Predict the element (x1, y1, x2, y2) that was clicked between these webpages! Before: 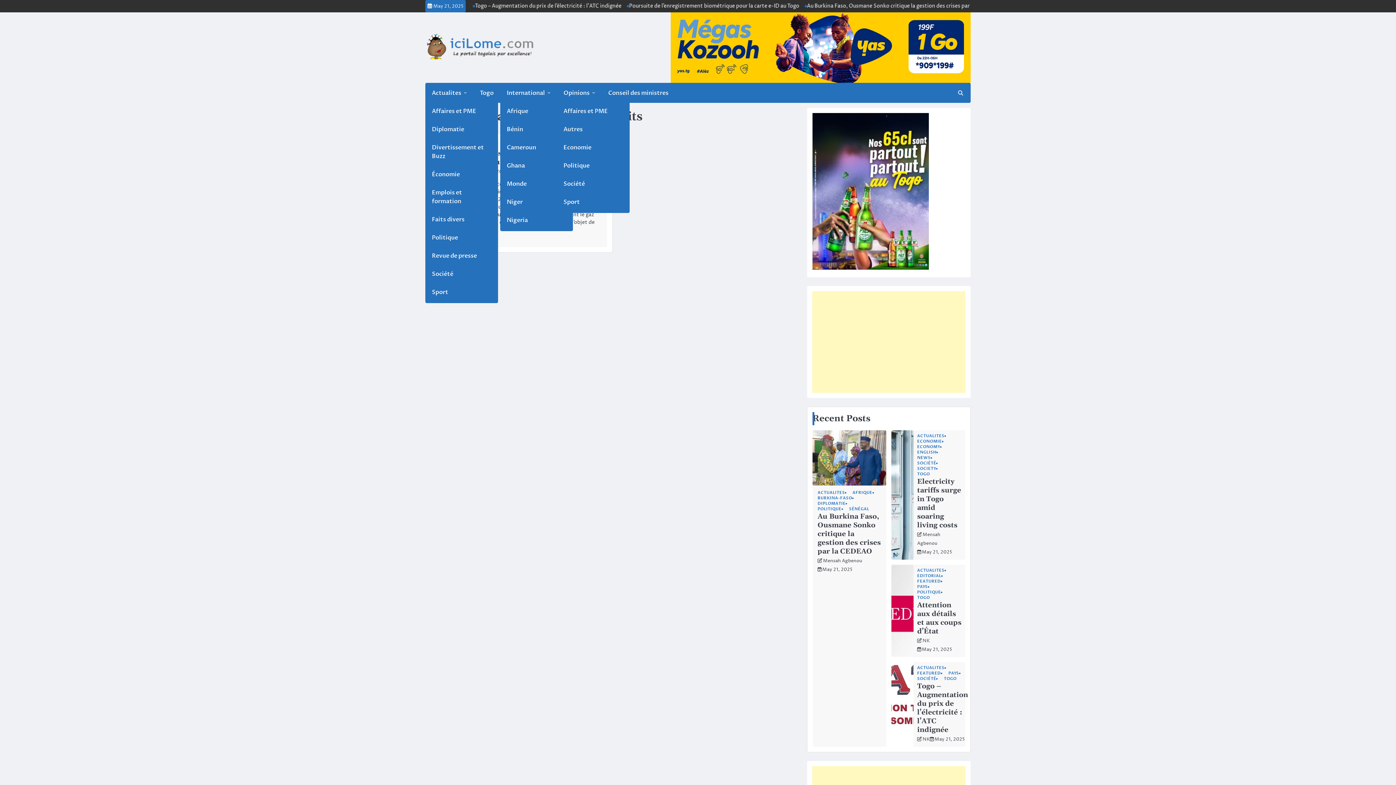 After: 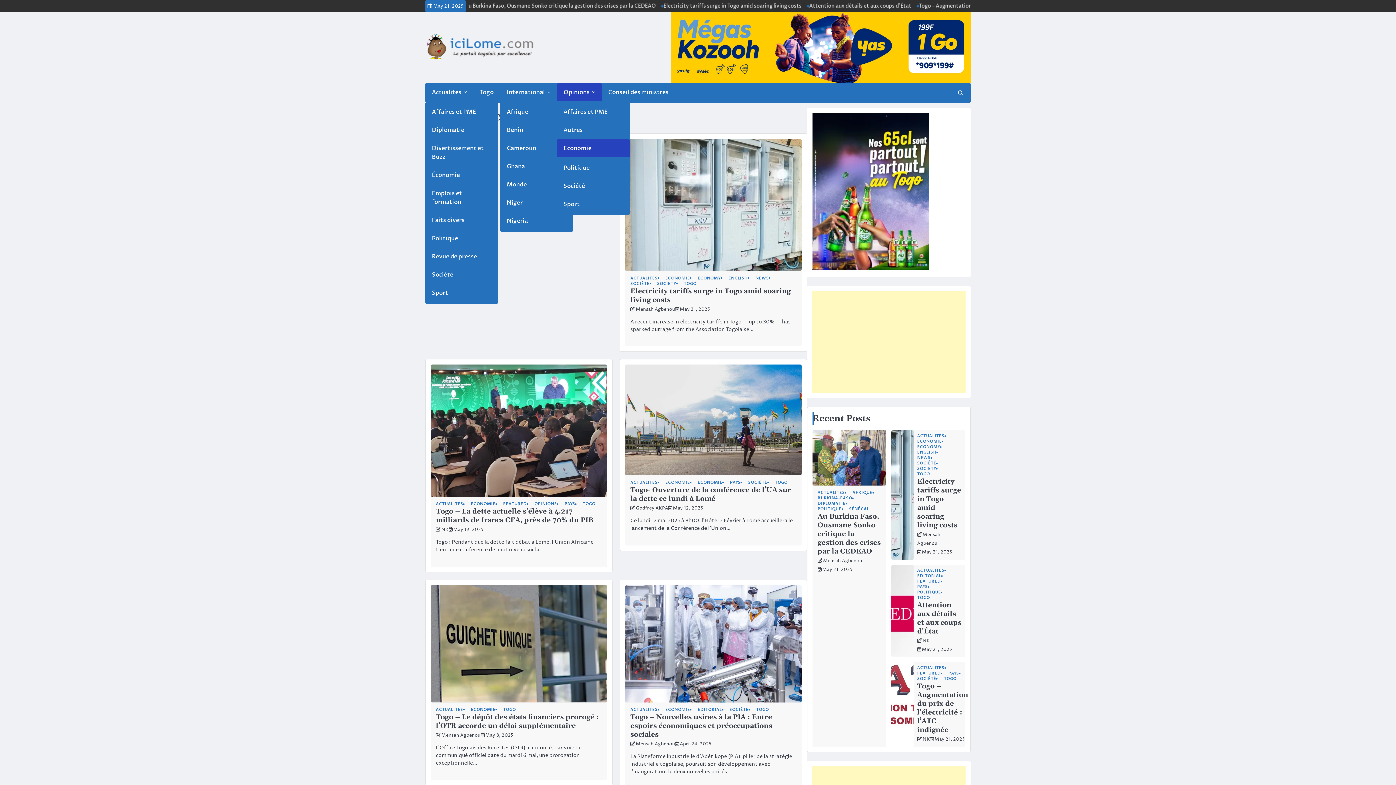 Action: bbox: (917, 439, 946, 443) label: ECONOMIE